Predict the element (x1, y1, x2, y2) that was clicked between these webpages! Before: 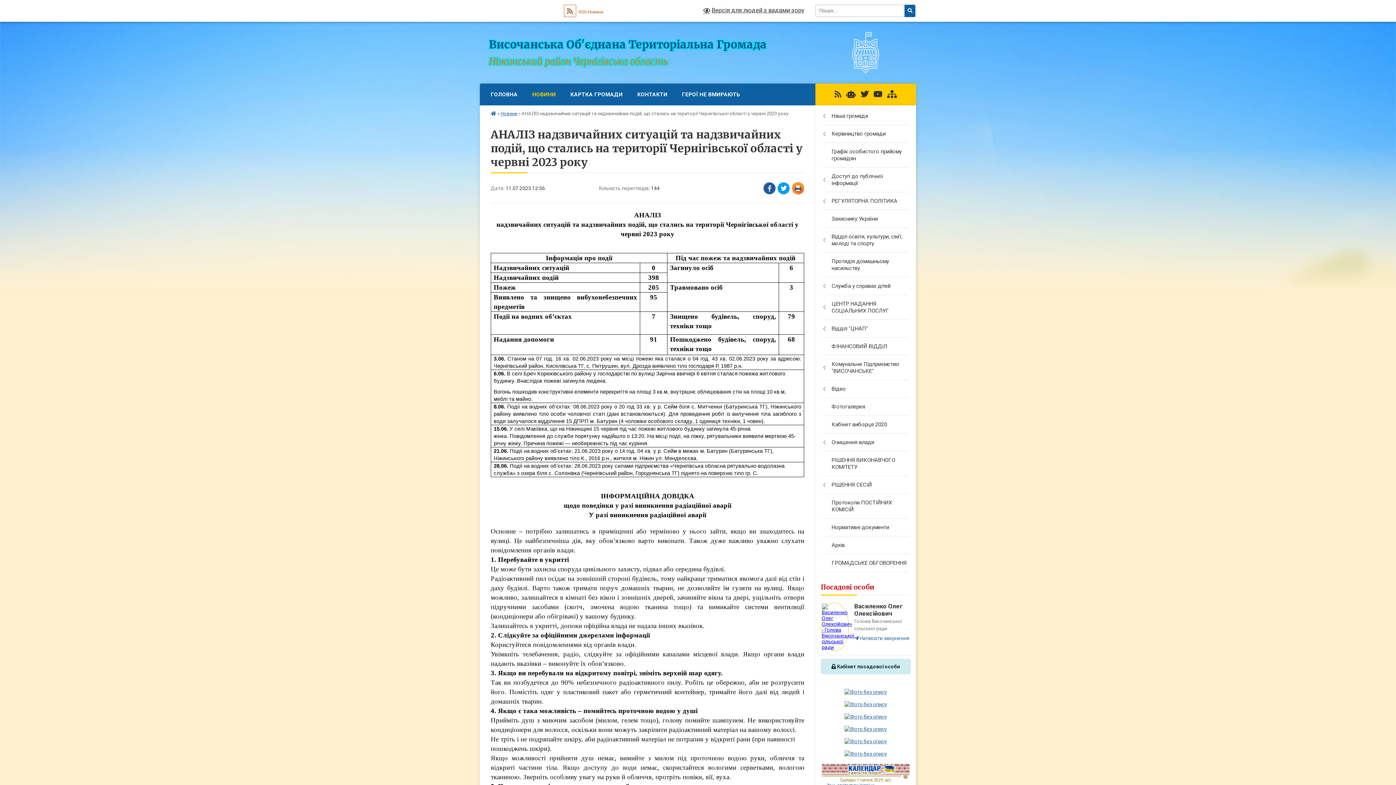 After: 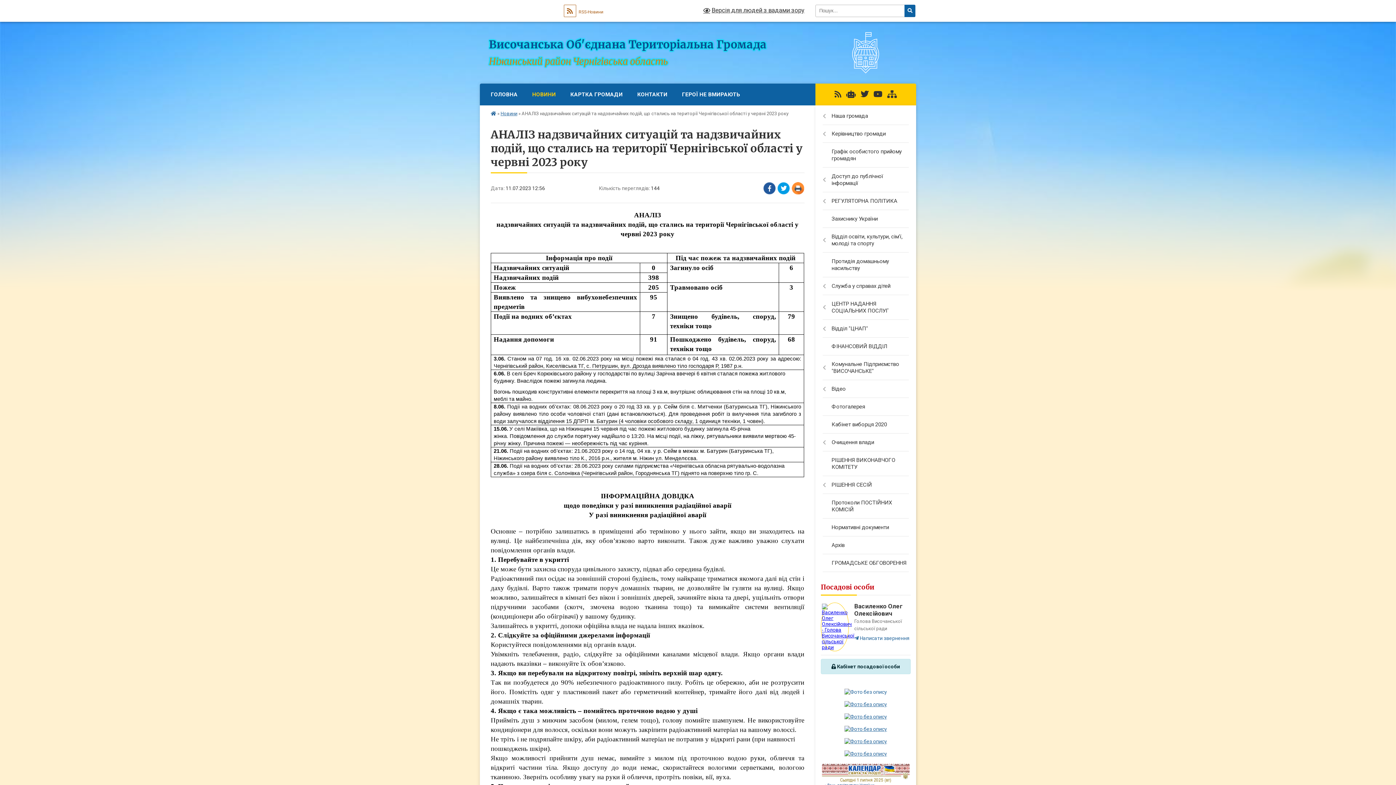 Action: bbox: (844, 689, 887, 695)